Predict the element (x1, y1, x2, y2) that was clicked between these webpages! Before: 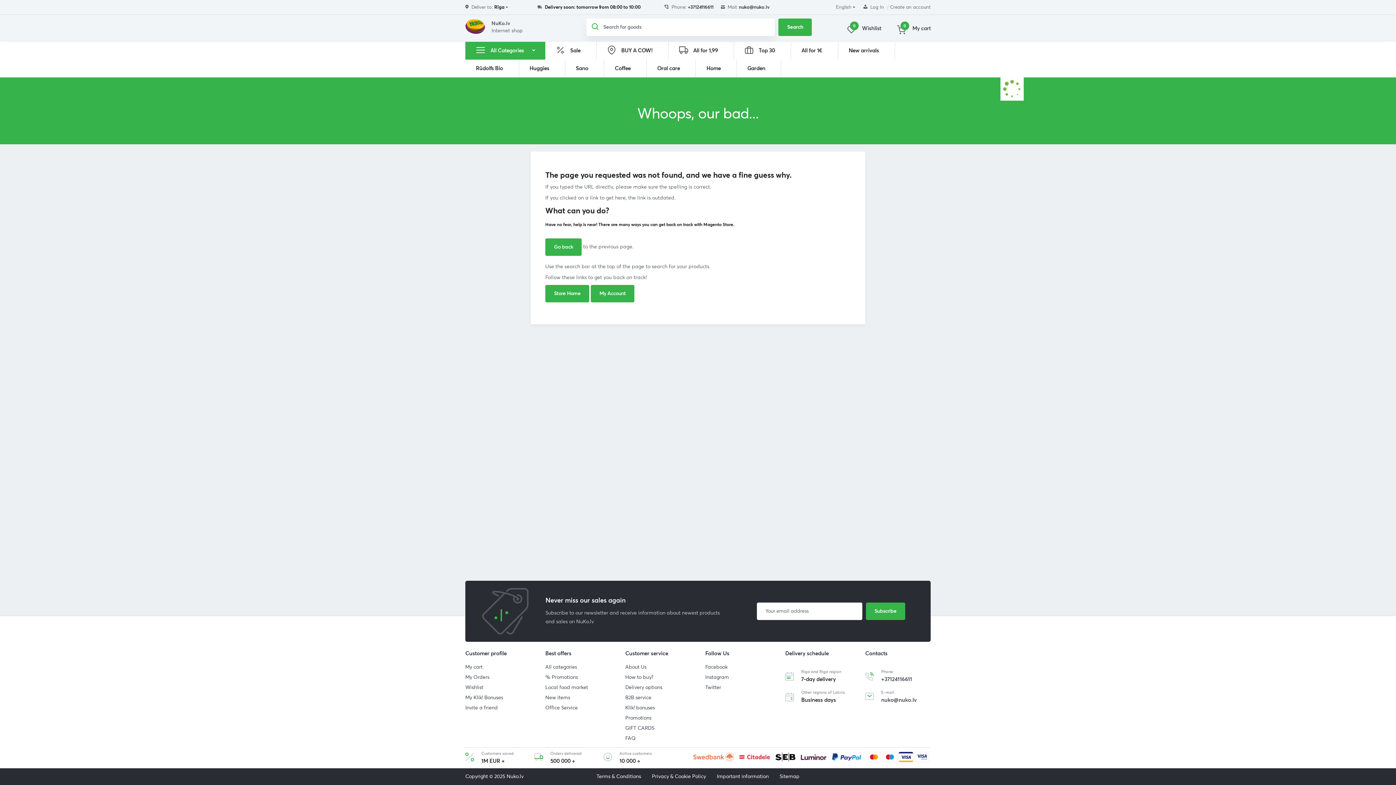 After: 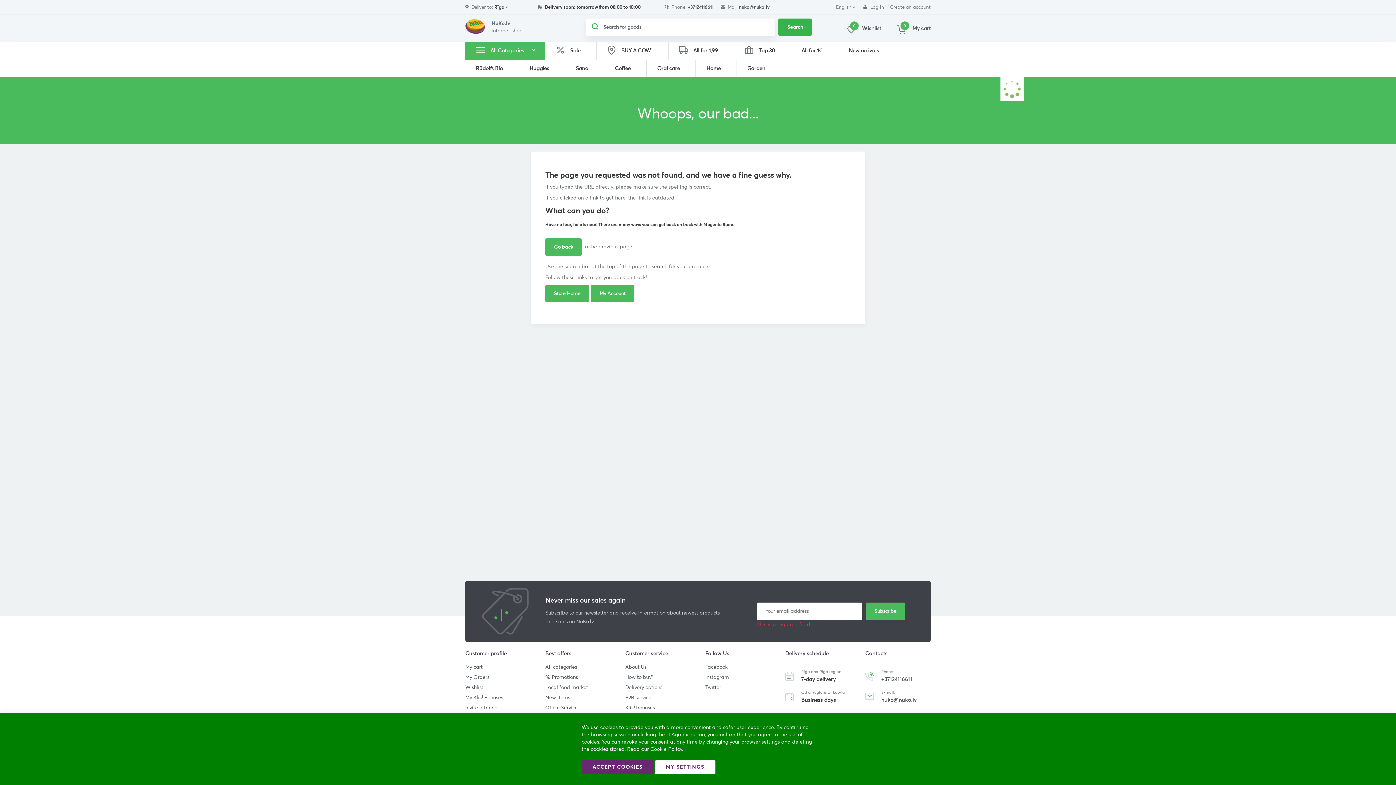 Action: label: Subscribe bbox: (866, 602, 905, 620)